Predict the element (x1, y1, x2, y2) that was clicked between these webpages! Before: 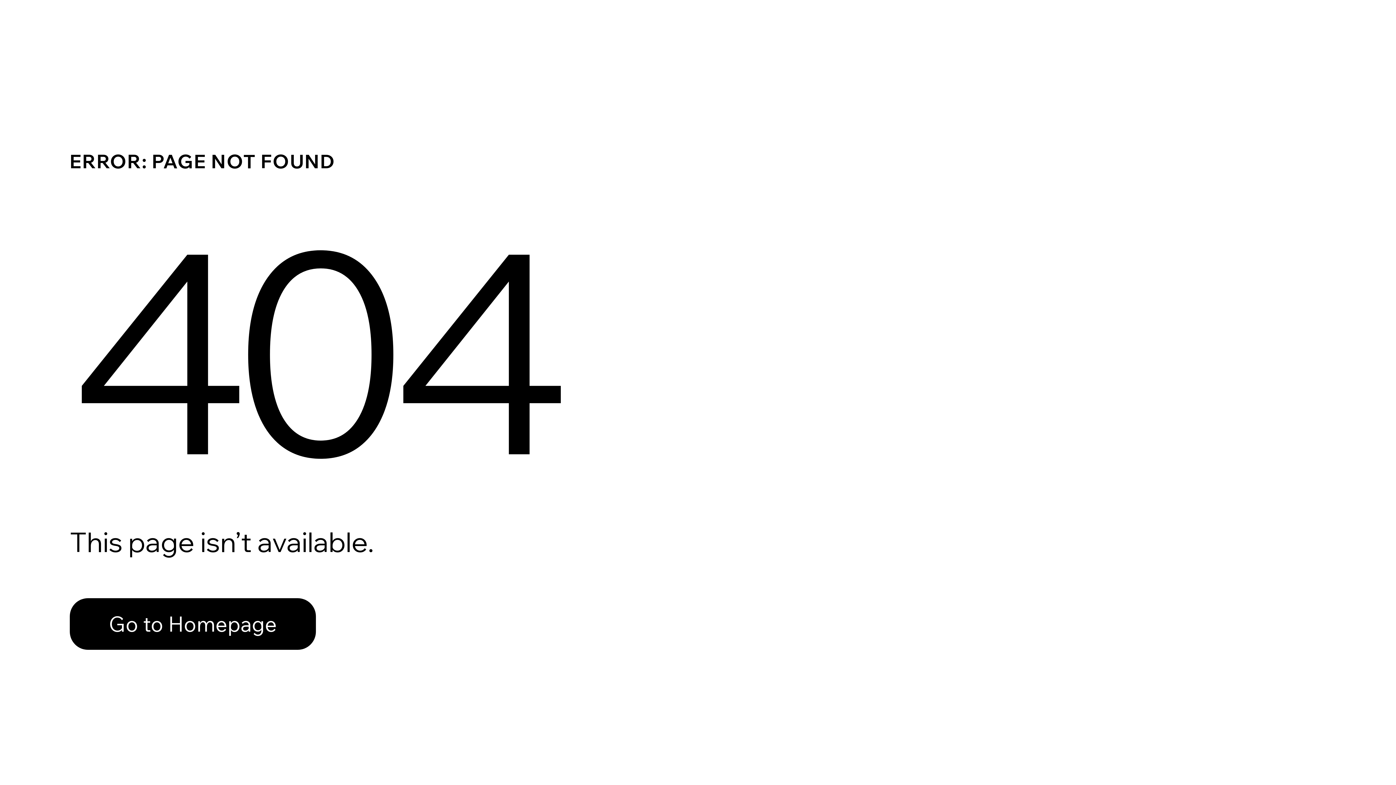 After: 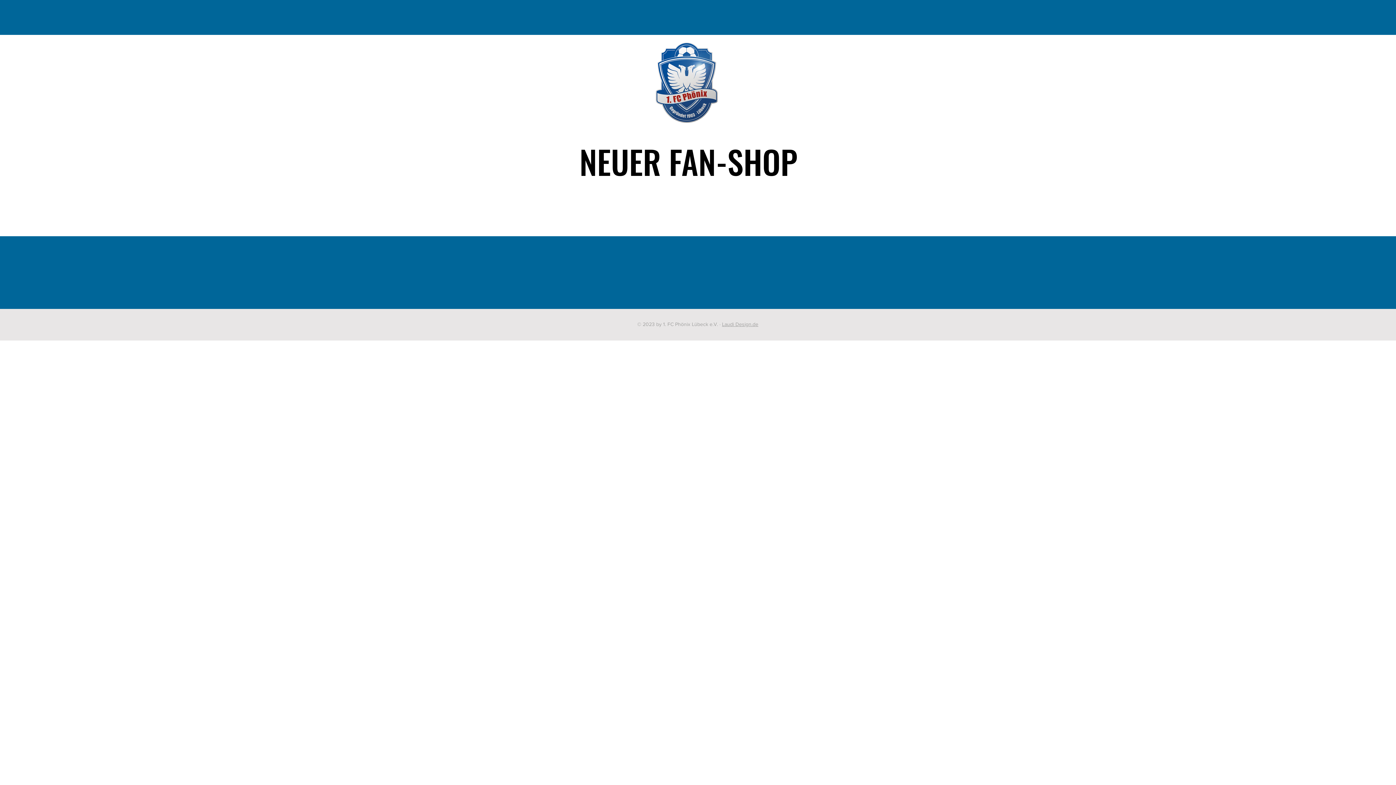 Action: label: Go to Homepage bbox: (69, 598, 316, 650)